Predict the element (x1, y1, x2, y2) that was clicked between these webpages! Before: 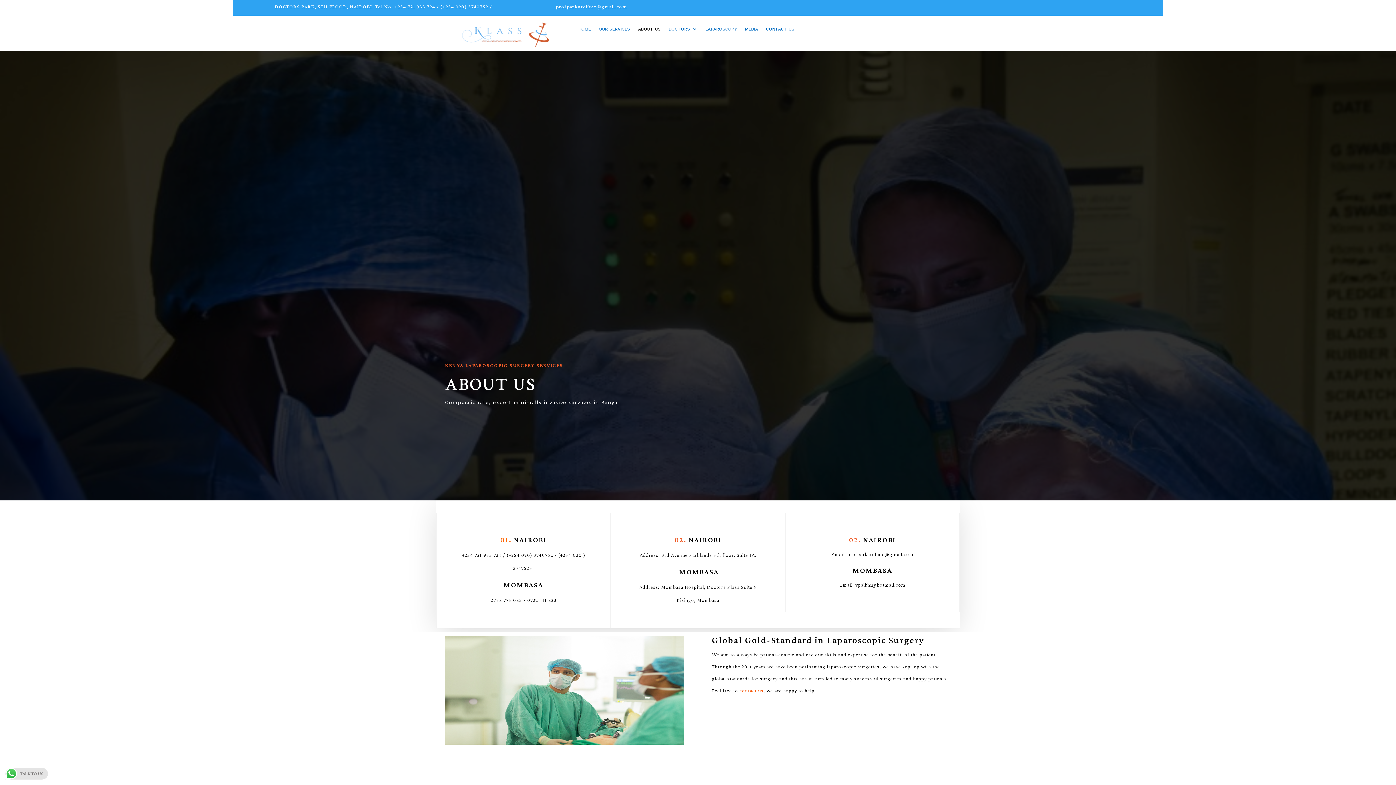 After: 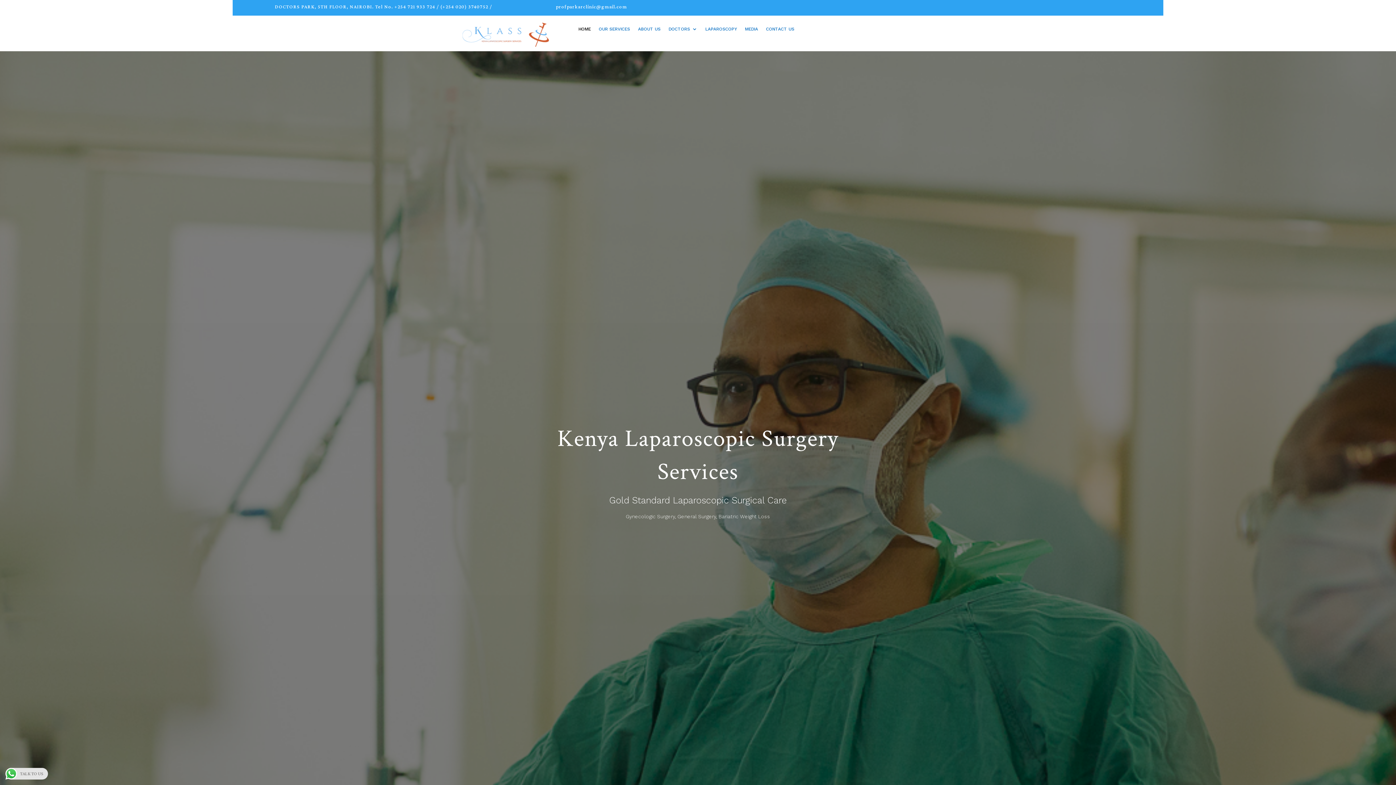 Action: bbox: (578, 26, 590, 34) label: HOME